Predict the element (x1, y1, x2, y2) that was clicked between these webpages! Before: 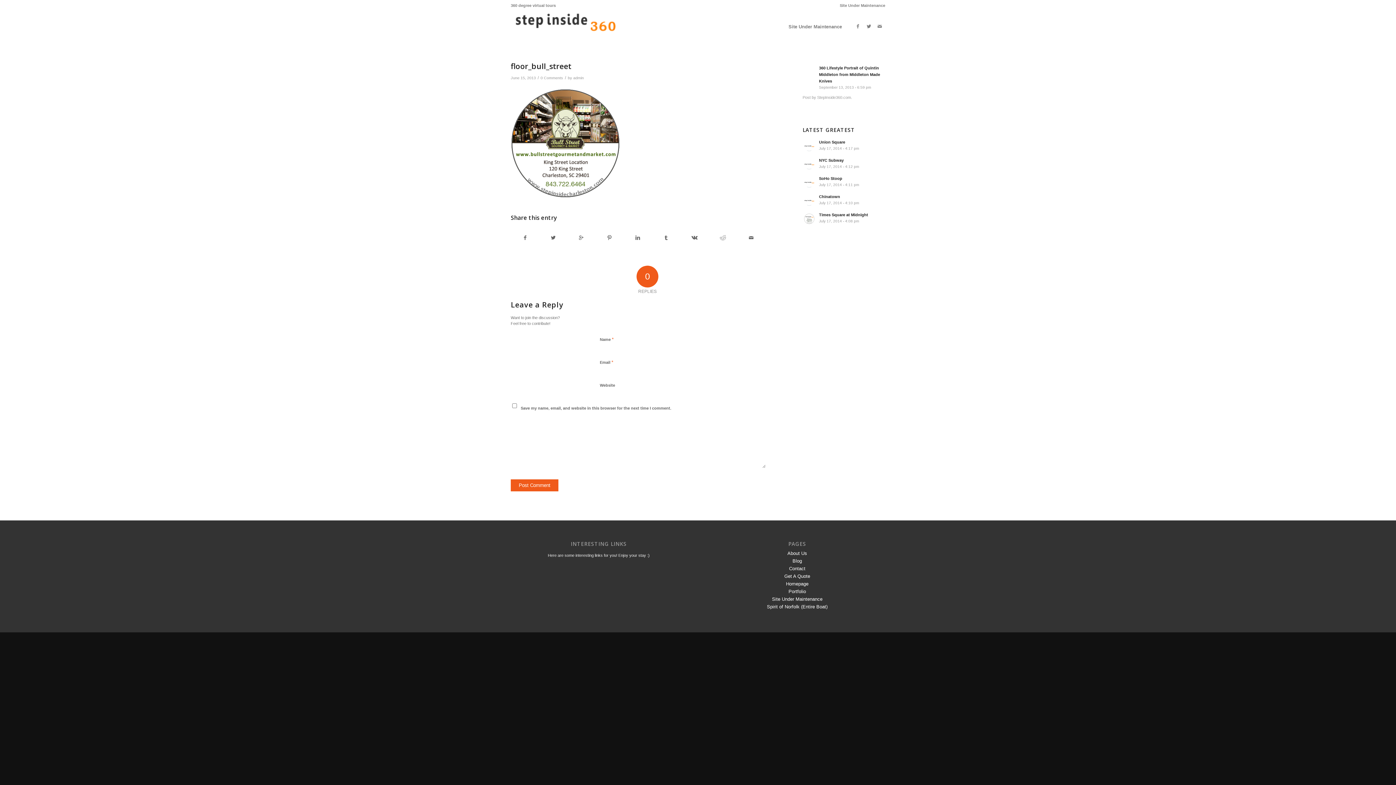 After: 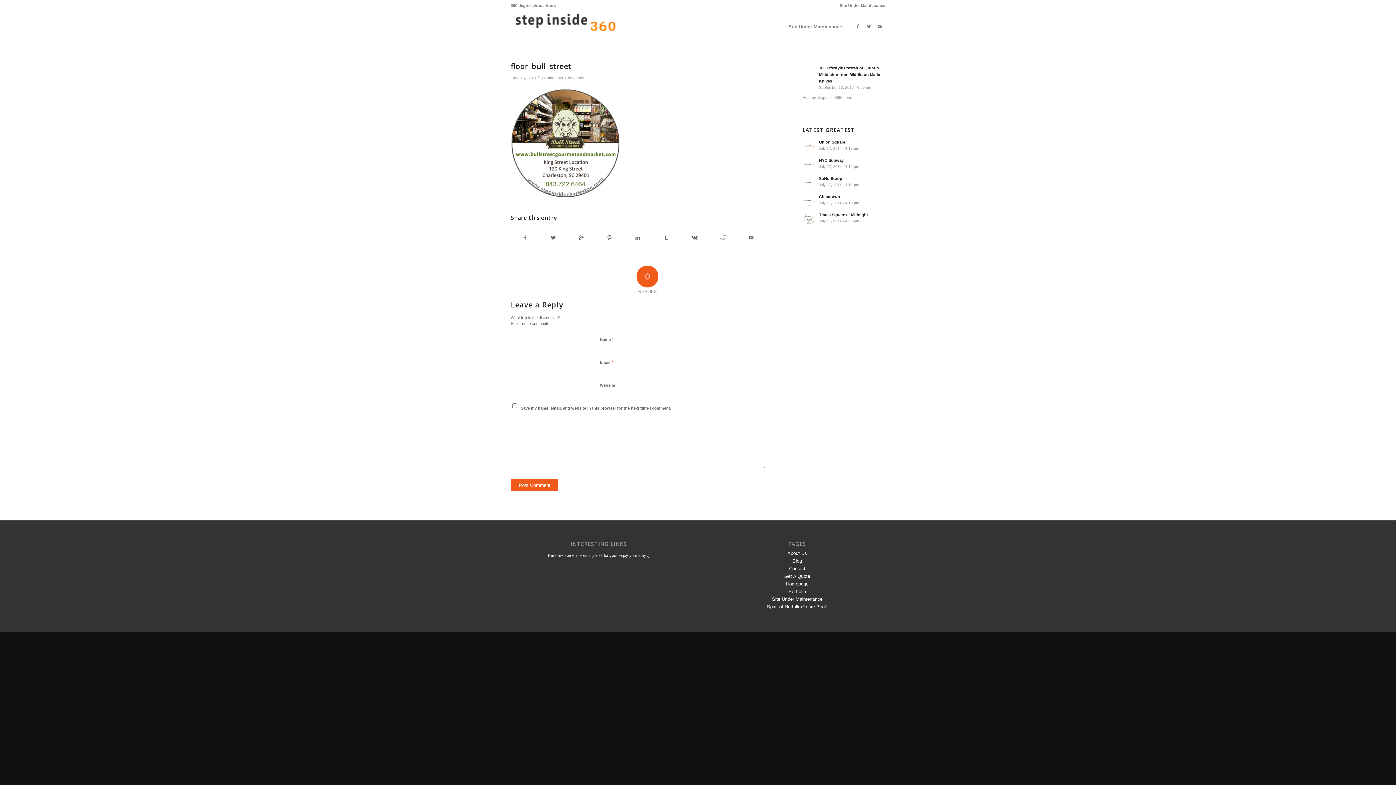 Action: label: floor_bull_street bbox: (510, 61, 571, 71)